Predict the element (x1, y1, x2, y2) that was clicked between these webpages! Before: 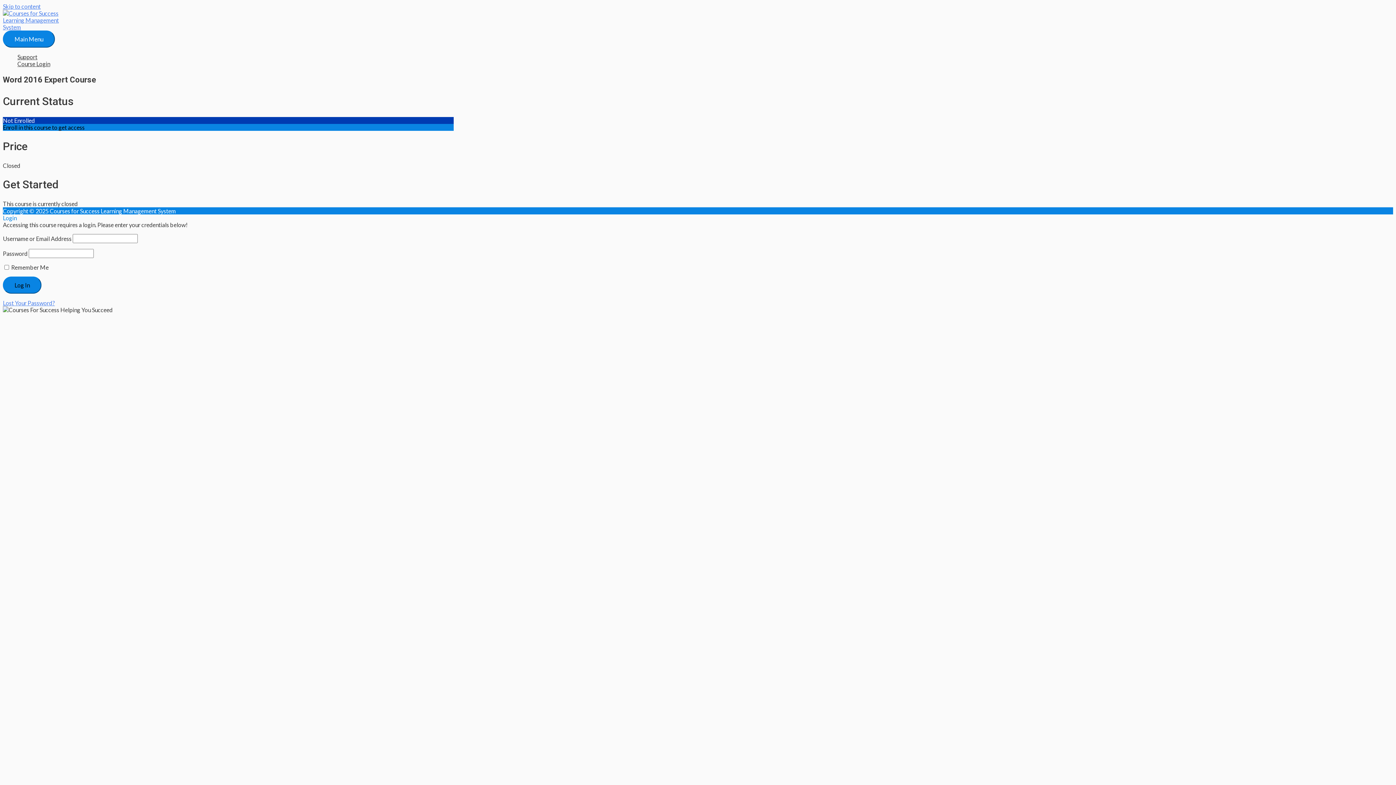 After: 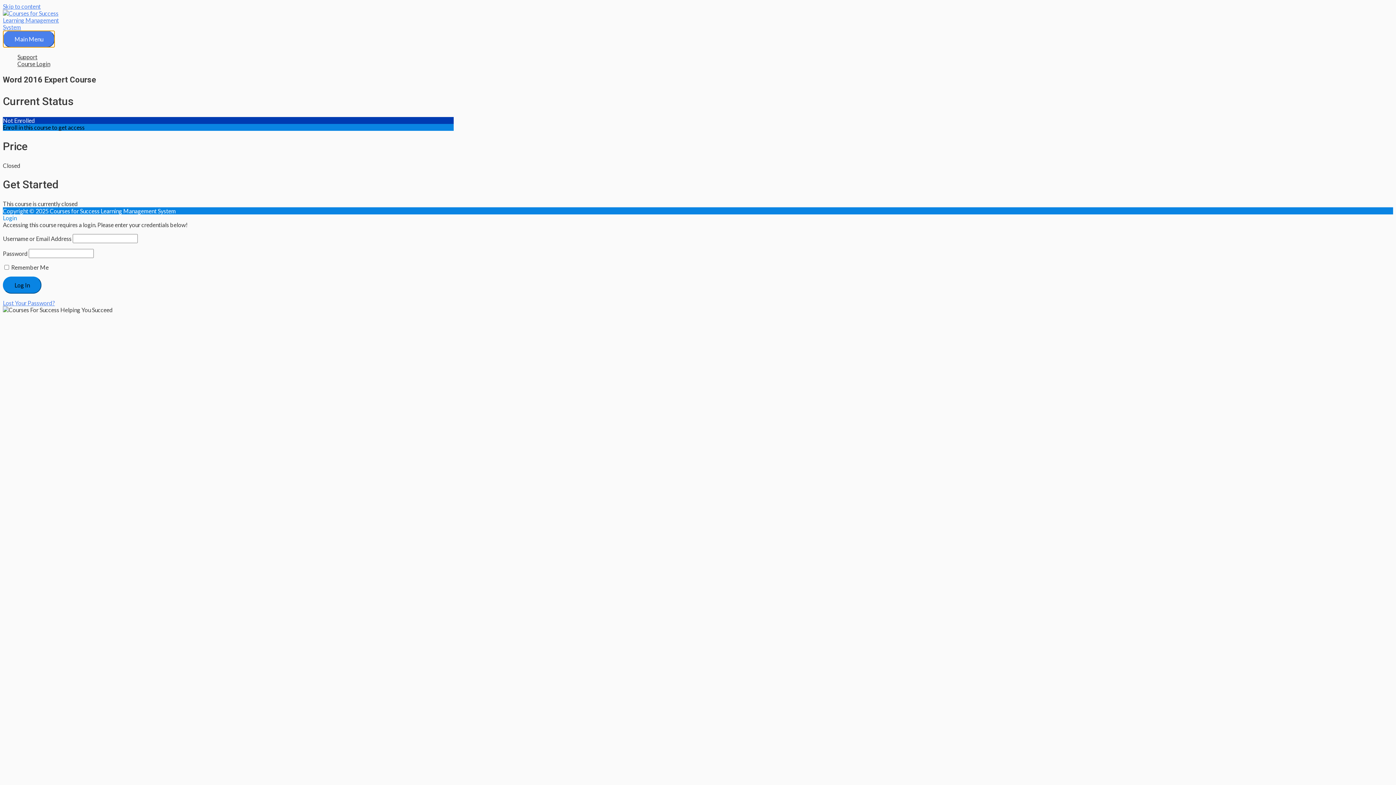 Action: label: Main Menu bbox: (2, 30, 54, 47)